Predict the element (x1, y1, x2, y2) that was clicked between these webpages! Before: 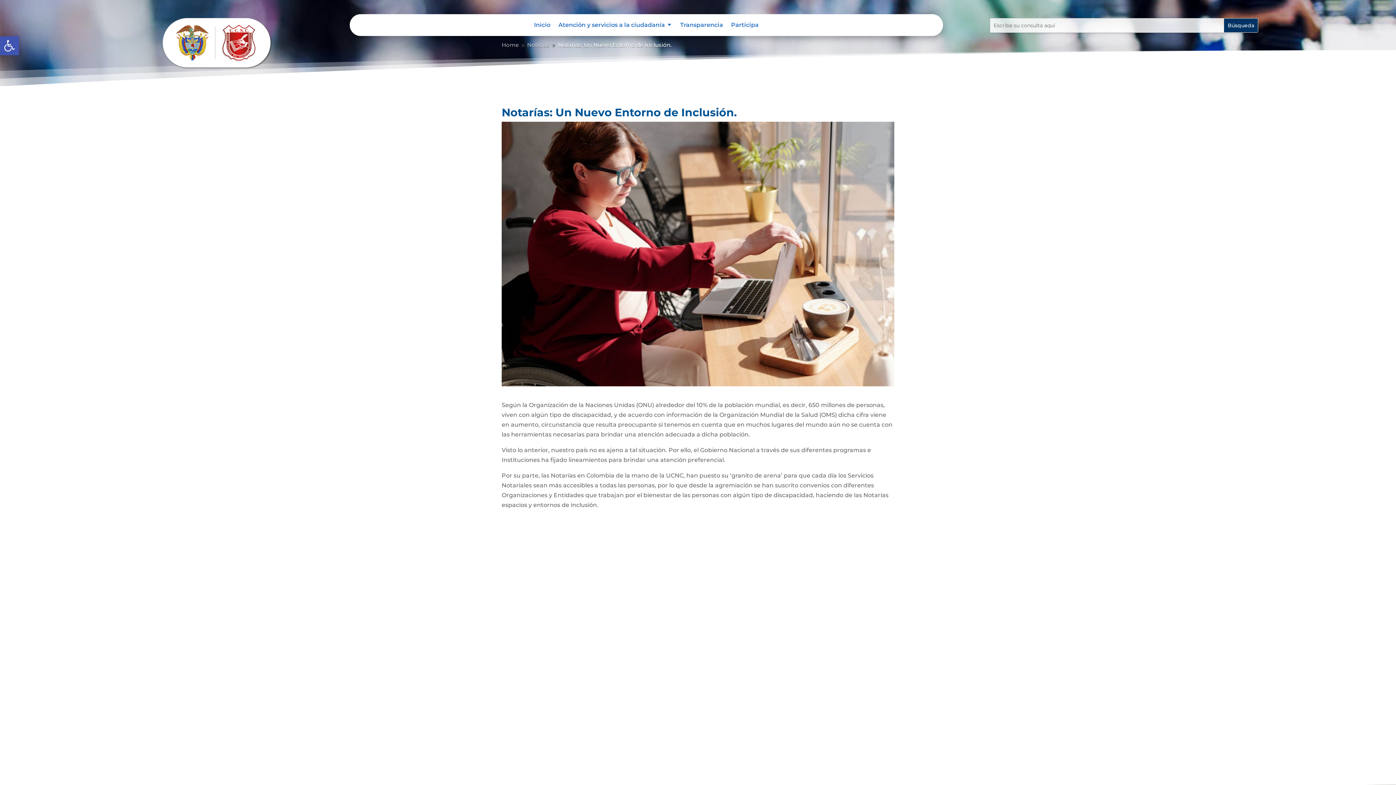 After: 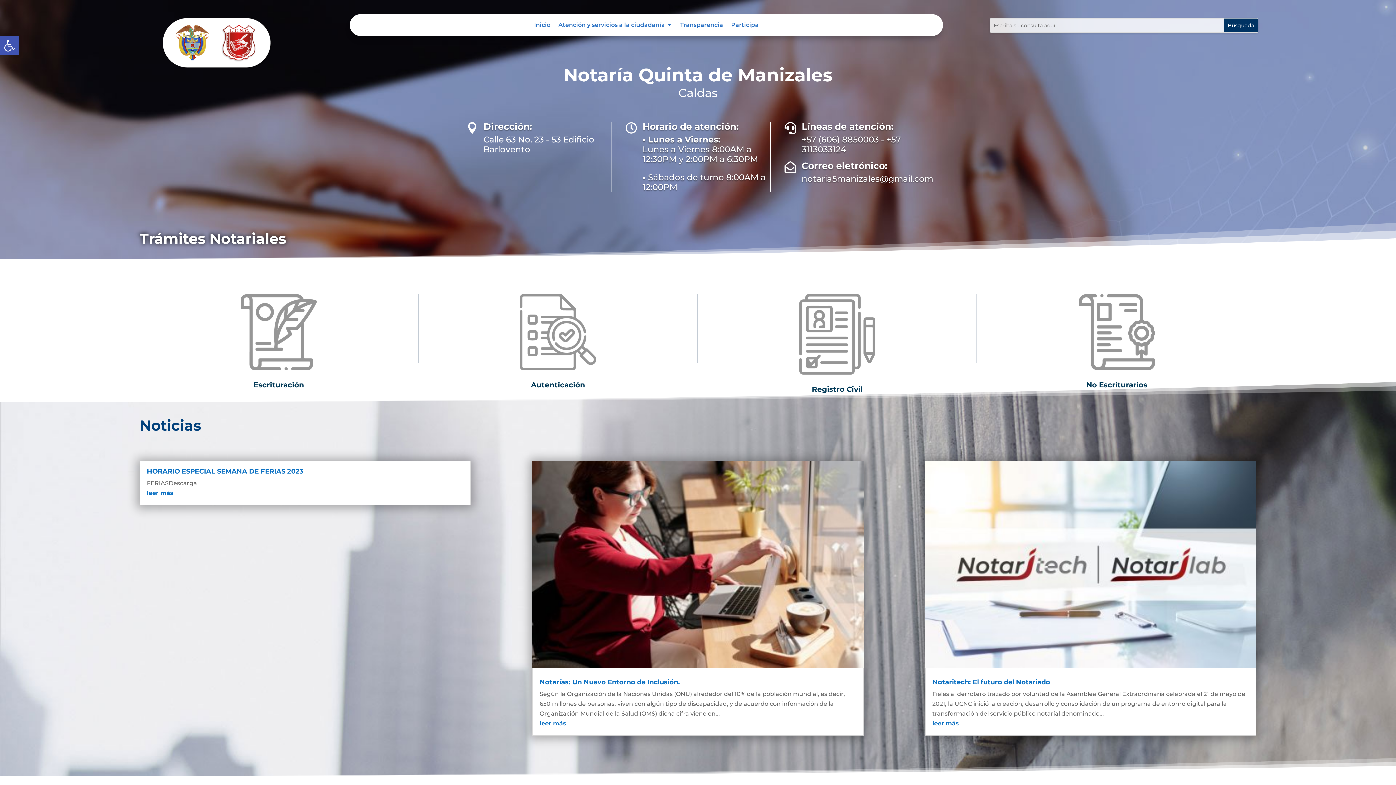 Action: bbox: (534, 22, 550, 30) label: Inicio